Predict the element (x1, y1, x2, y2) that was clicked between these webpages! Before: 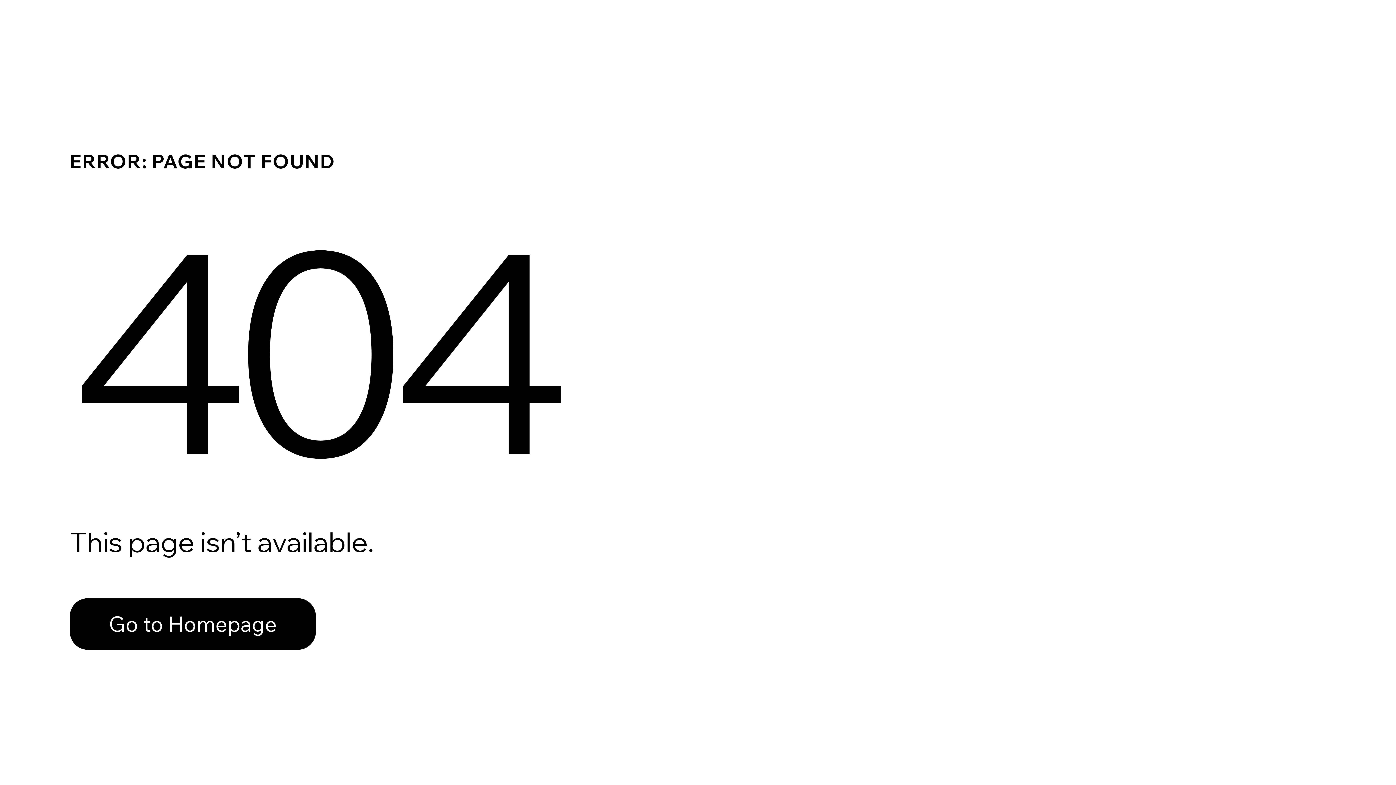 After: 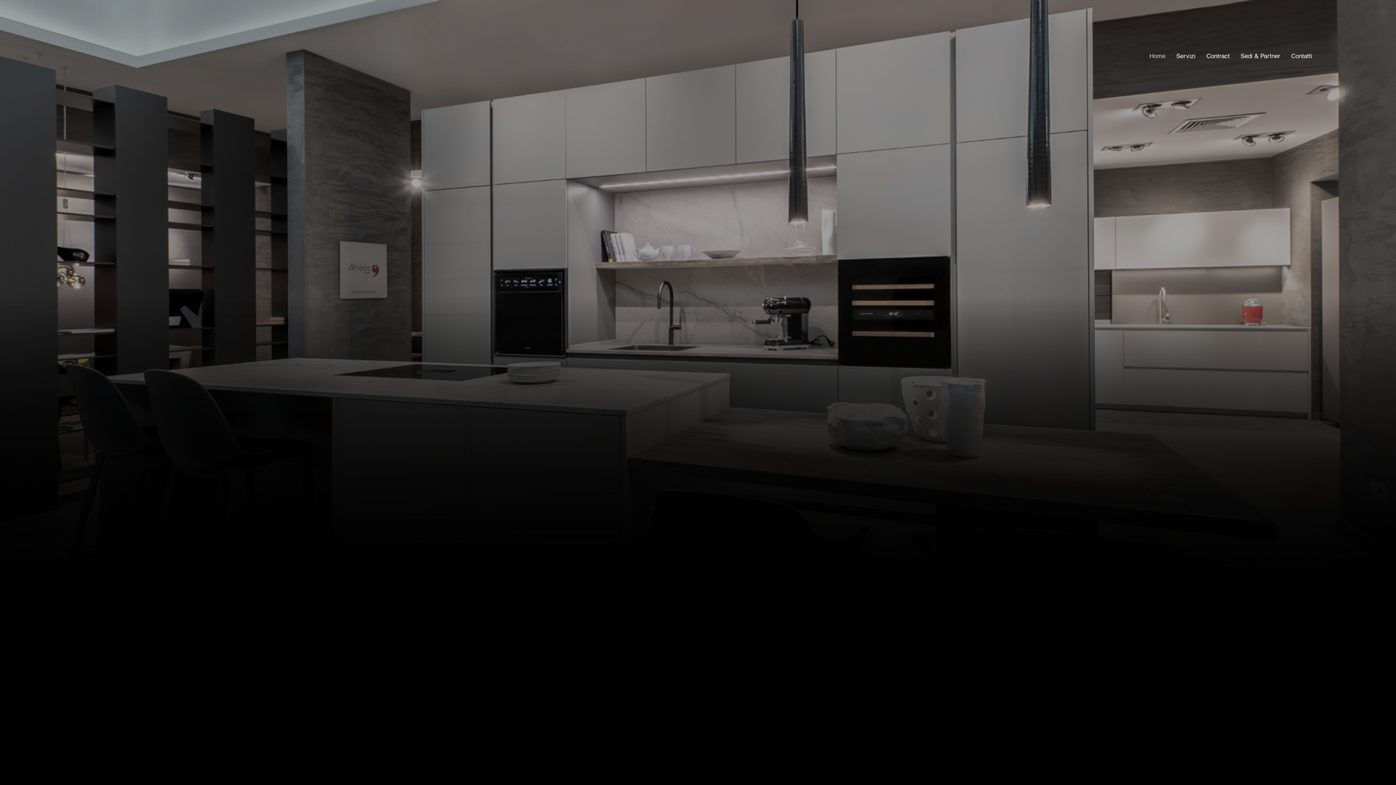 Action: label: Go to Homepage bbox: (69, 598, 316, 650)